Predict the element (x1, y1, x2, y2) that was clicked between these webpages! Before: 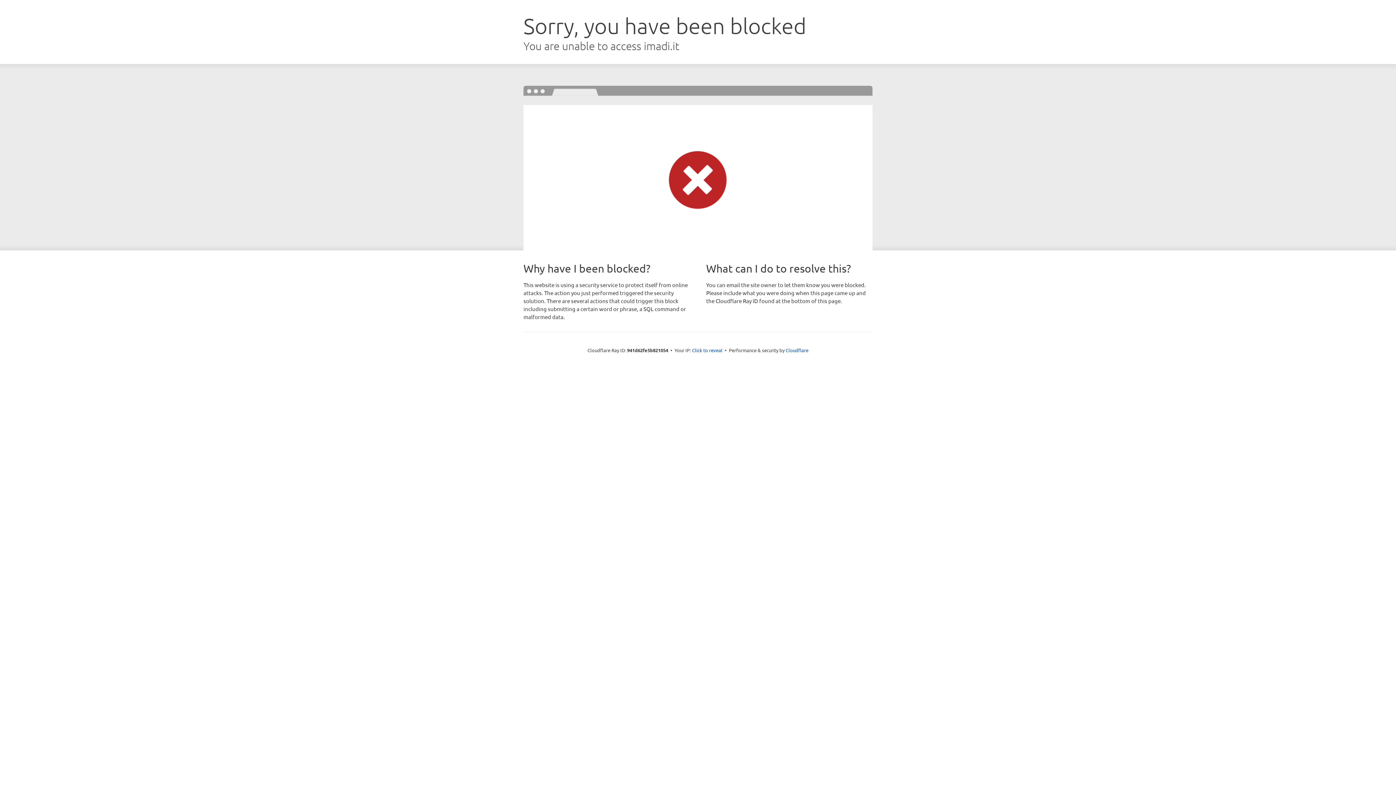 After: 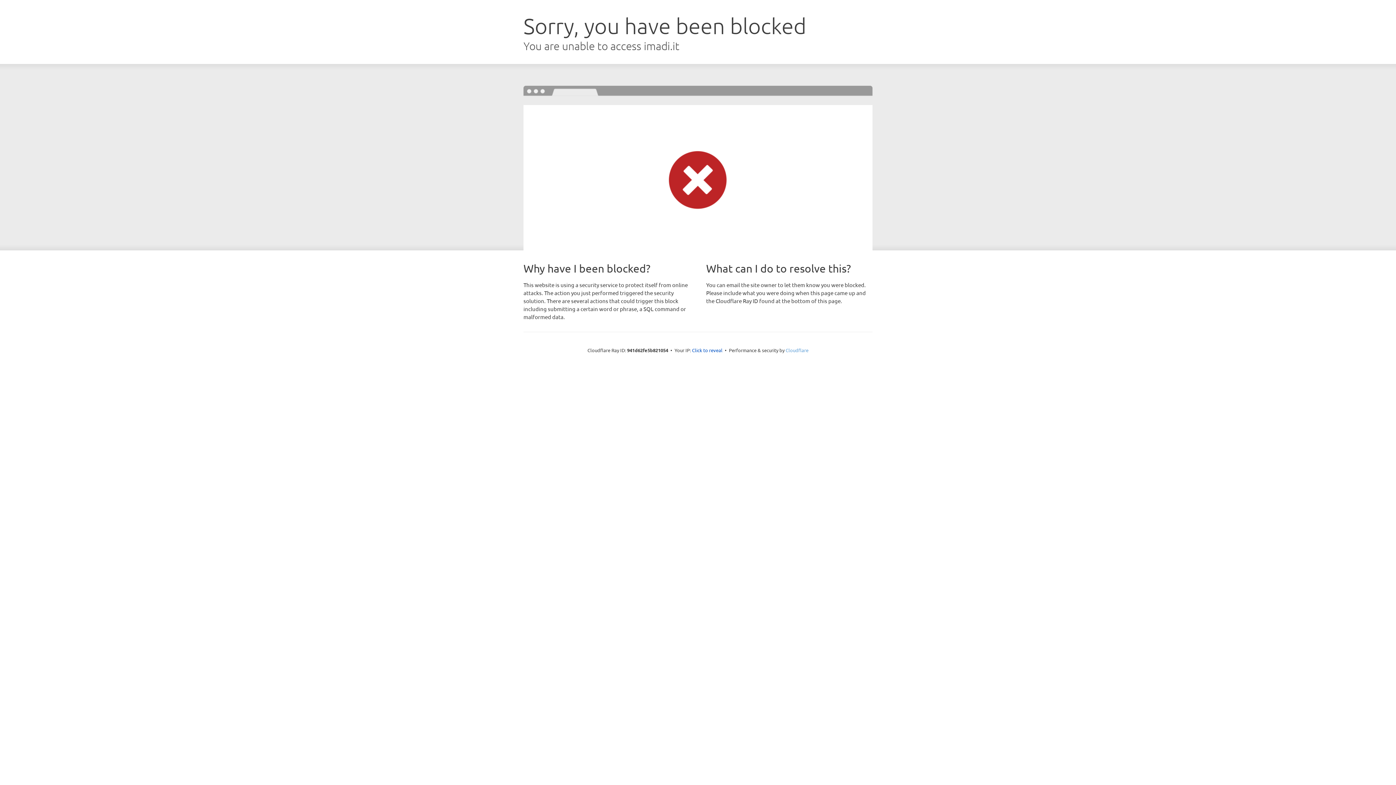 Action: label: Cloudflare bbox: (785, 347, 808, 353)